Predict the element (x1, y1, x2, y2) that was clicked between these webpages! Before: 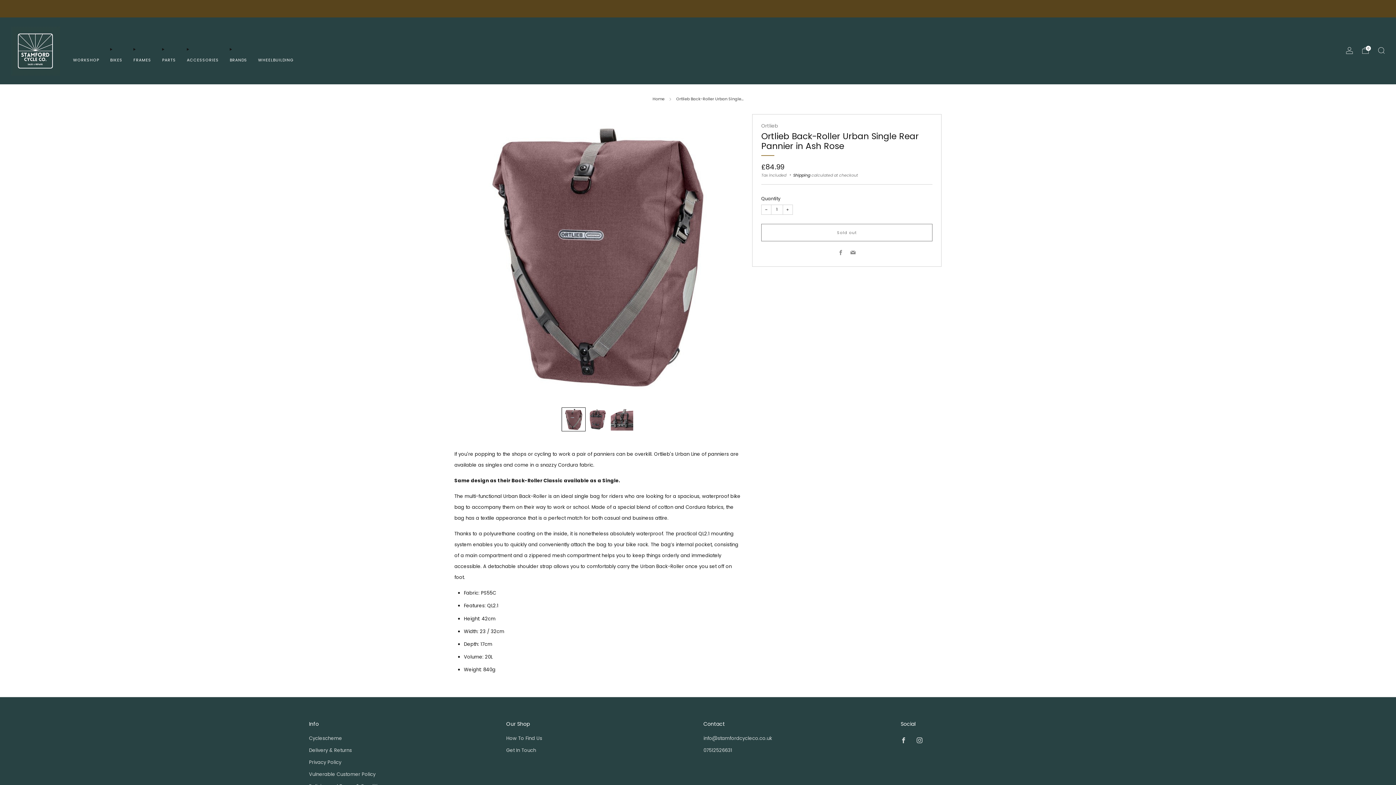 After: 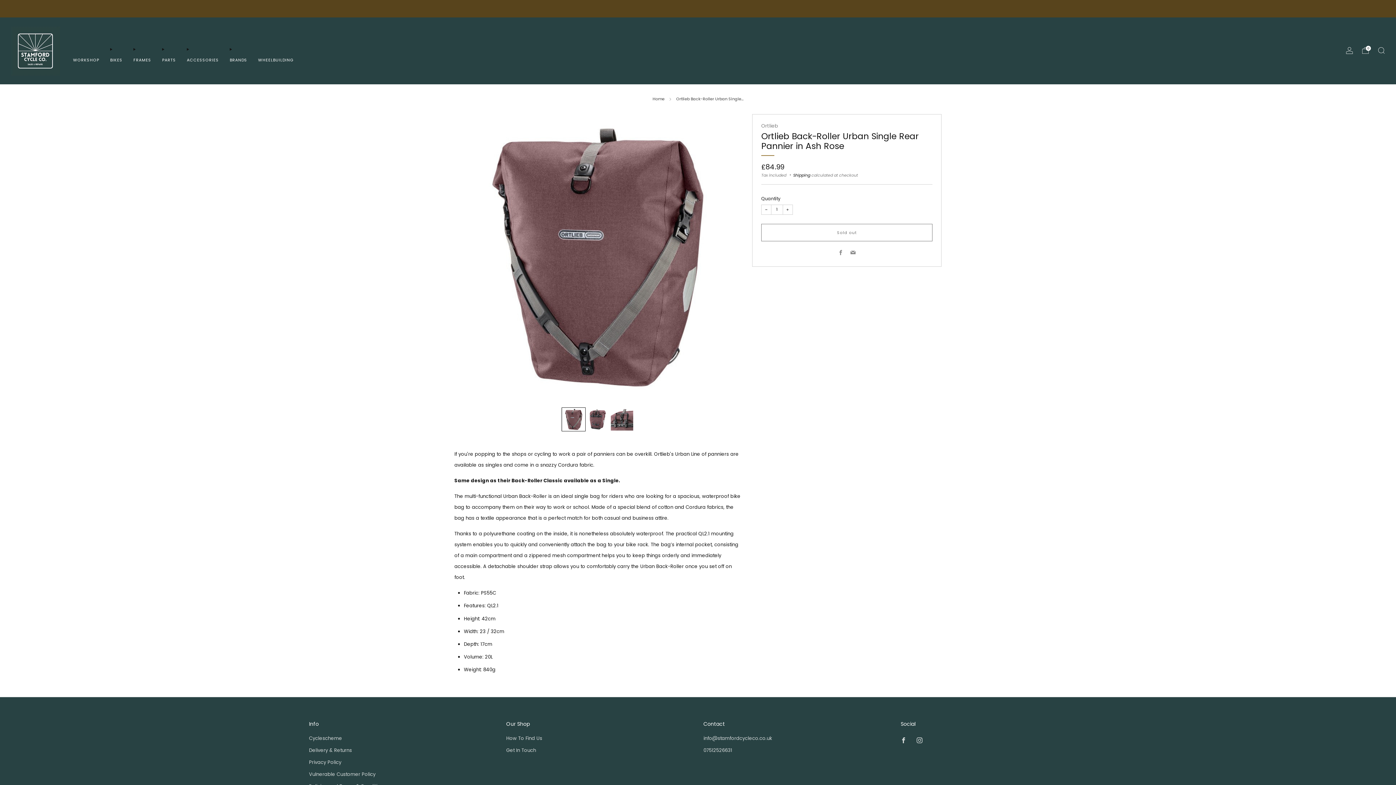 Action: bbox: (761, 204, 771, 214) label: Reduce item quantity by one